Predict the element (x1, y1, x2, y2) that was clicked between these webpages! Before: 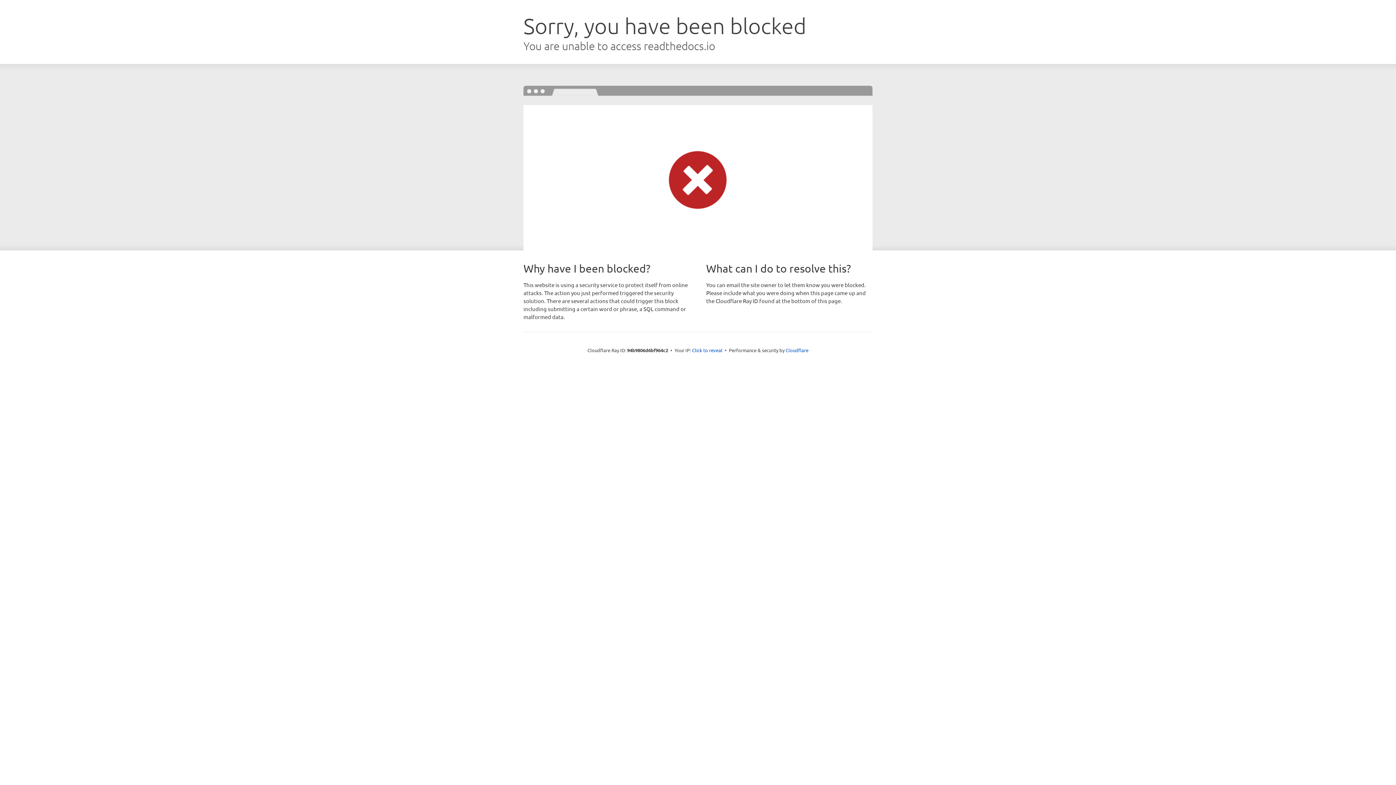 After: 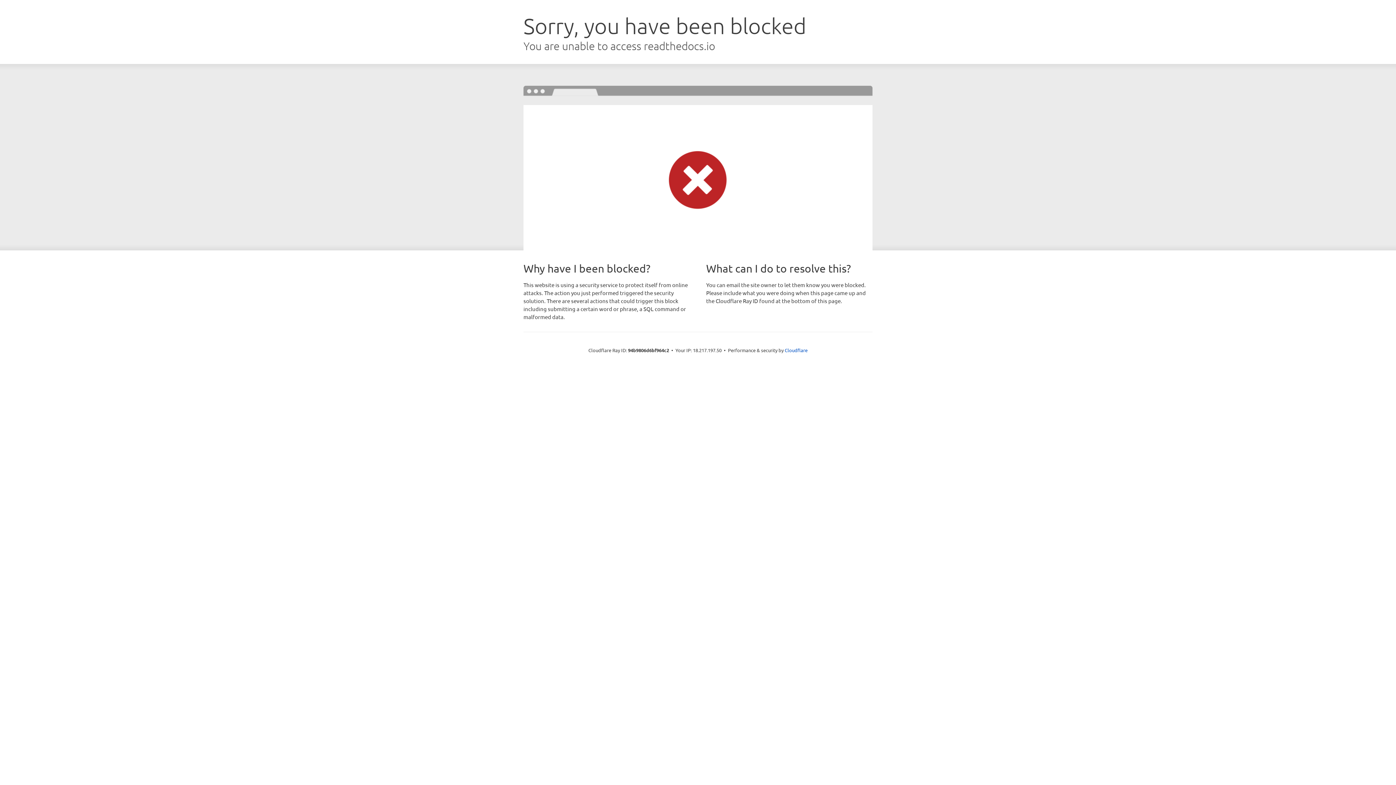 Action: bbox: (692, 346, 722, 353) label: Click to reveal